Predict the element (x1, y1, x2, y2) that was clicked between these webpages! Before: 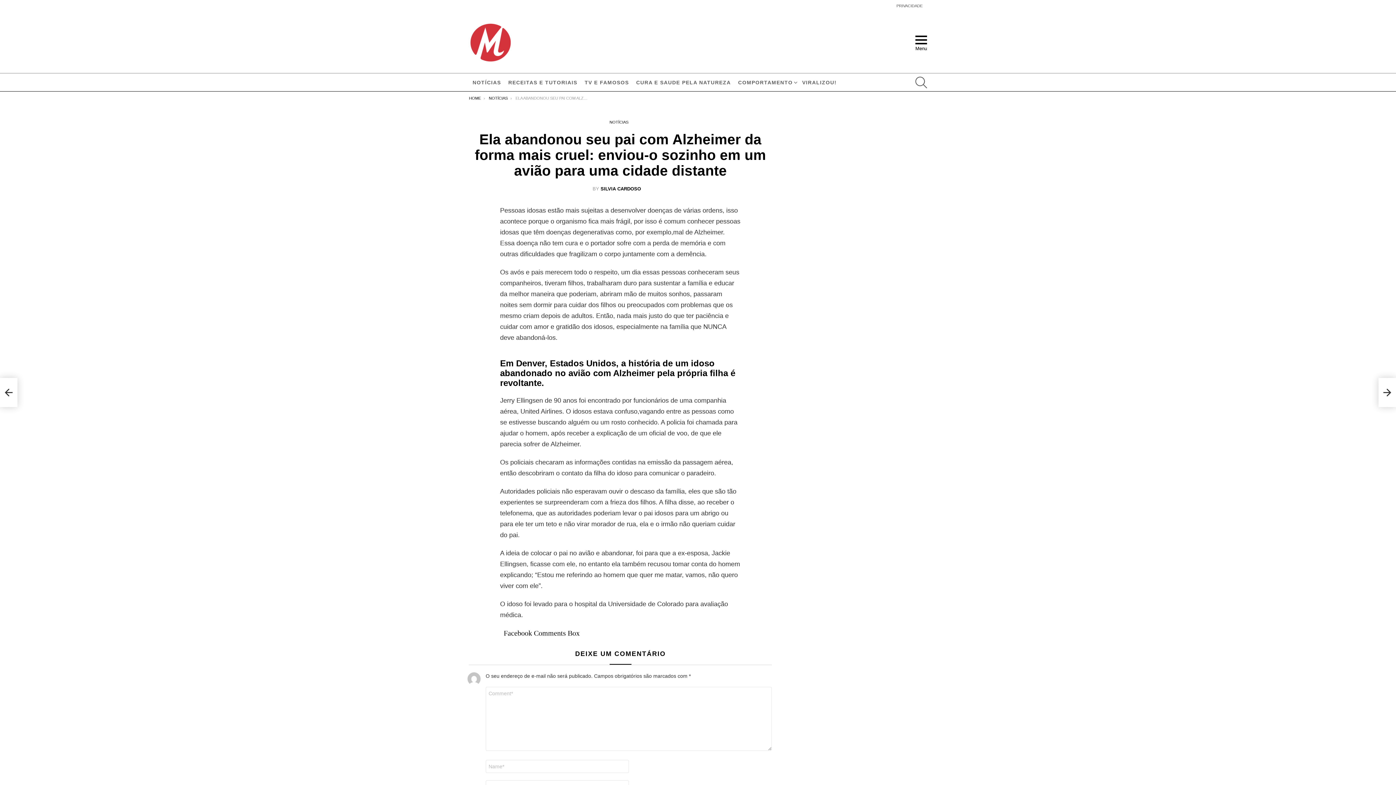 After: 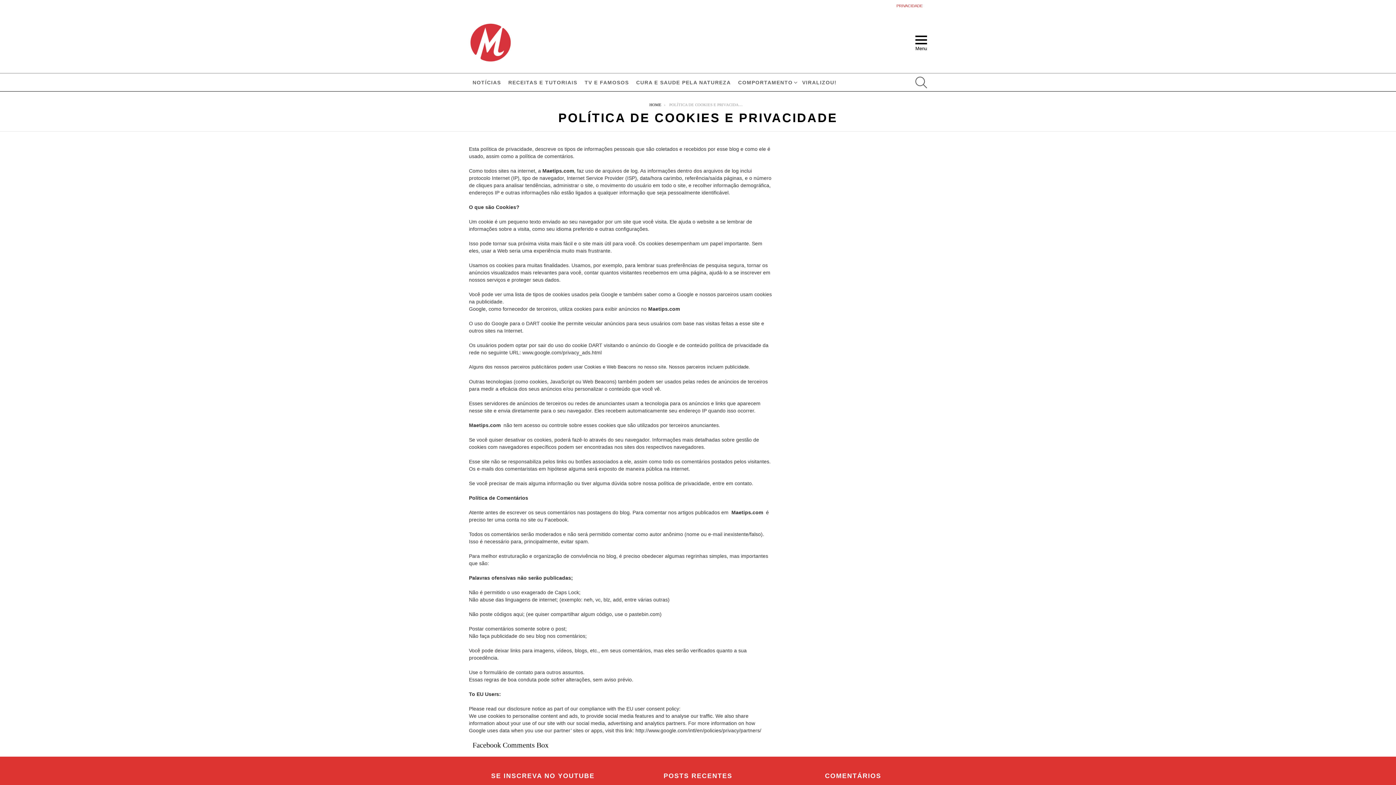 Action: bbox: (896, 0, 922, 11) label: PRIVACIDADE